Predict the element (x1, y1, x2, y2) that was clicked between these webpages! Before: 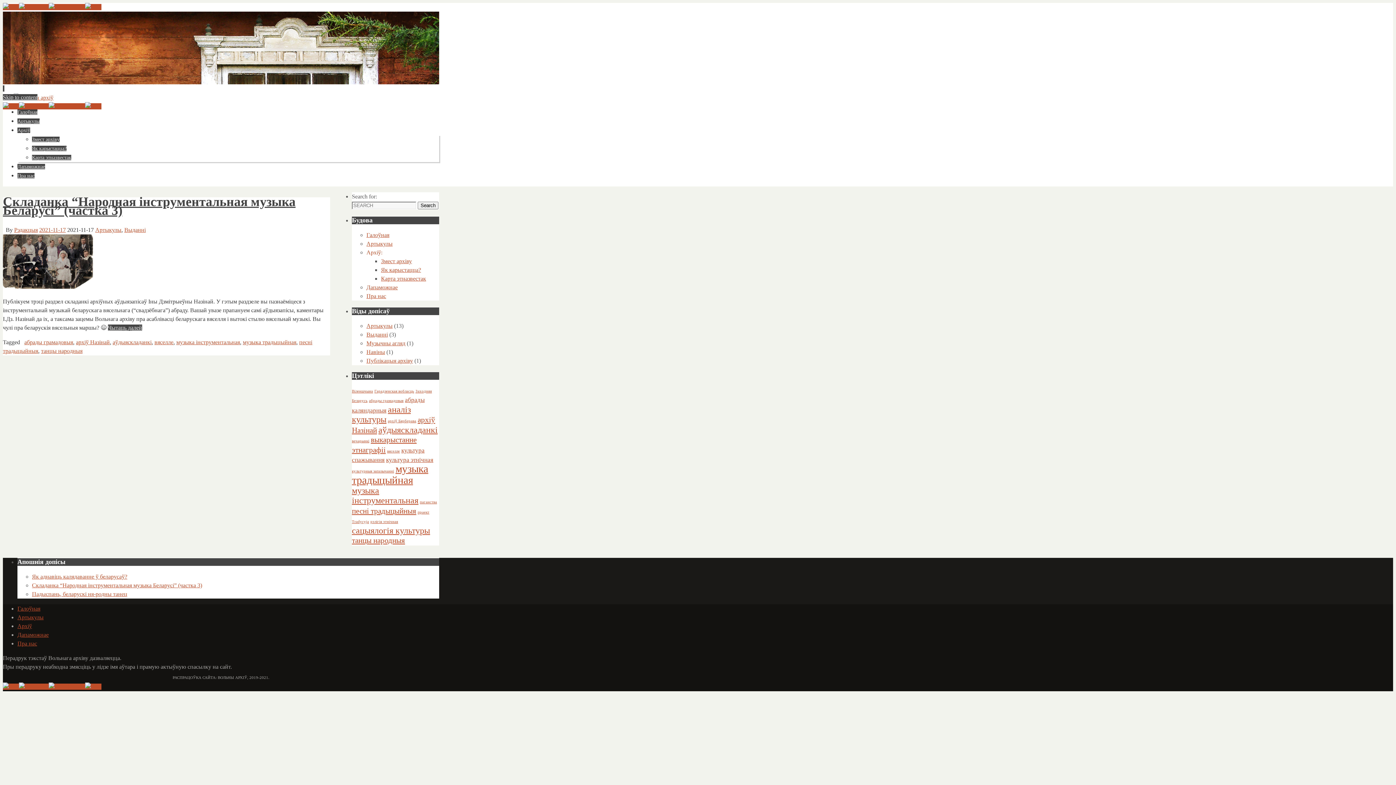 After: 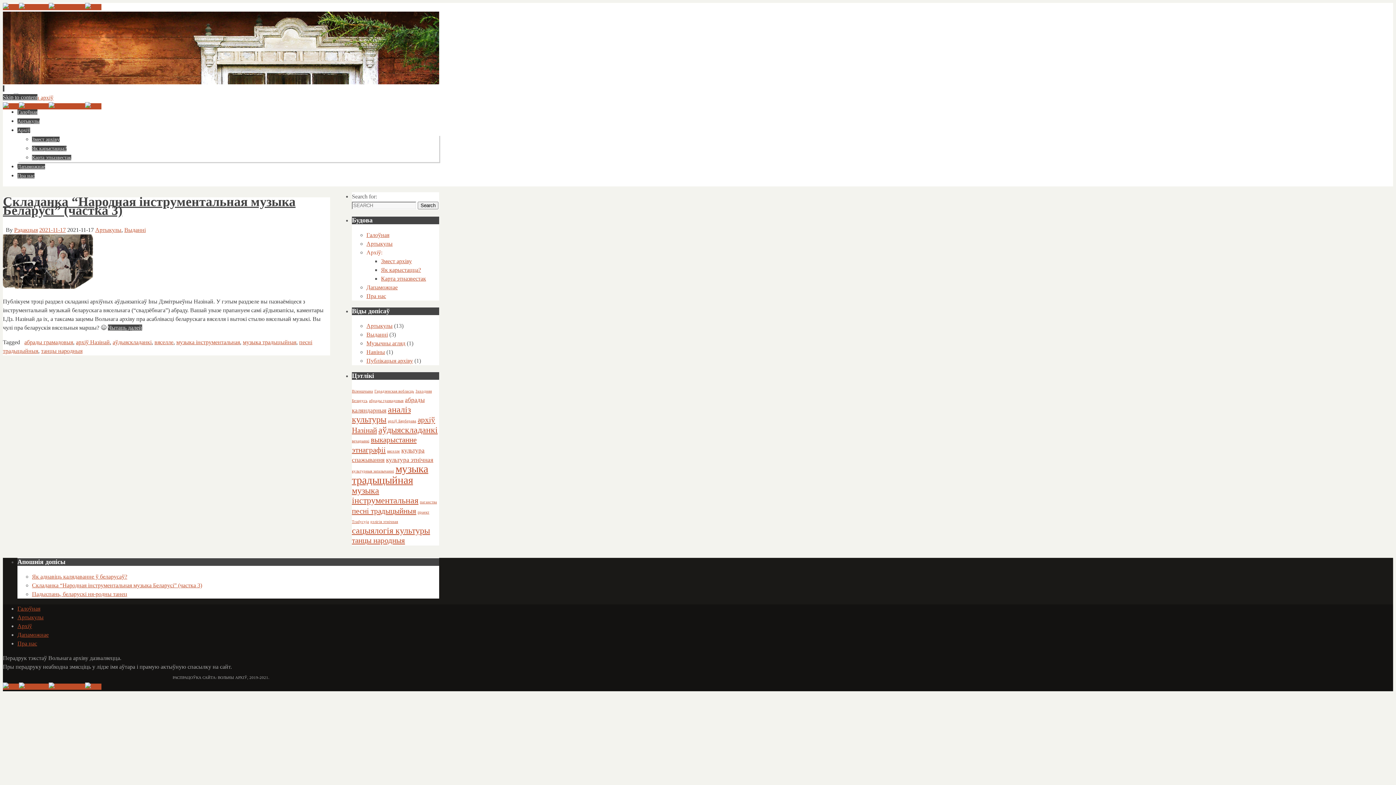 Action: label: абрады грамадовыя (1 элемент) bbox: (369, 398, 403, 402)